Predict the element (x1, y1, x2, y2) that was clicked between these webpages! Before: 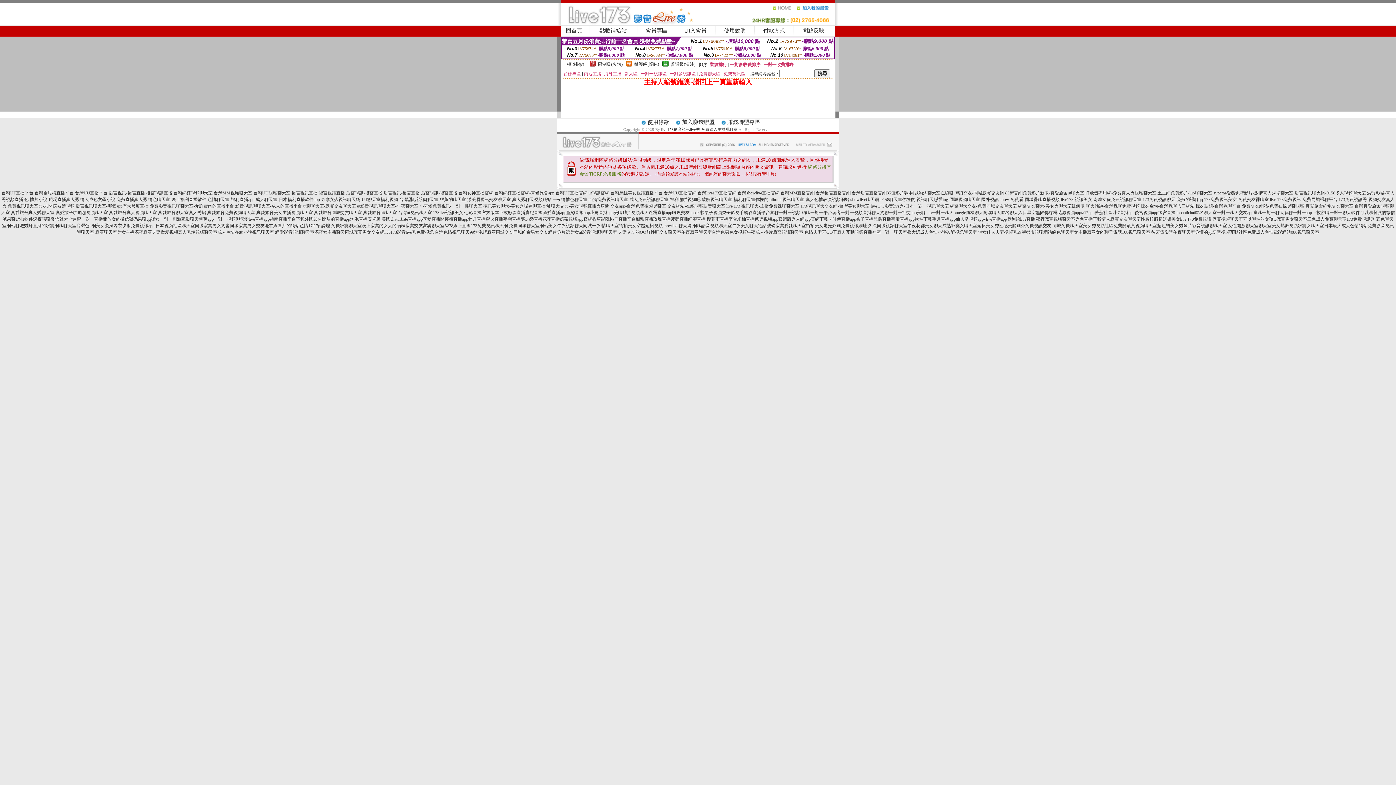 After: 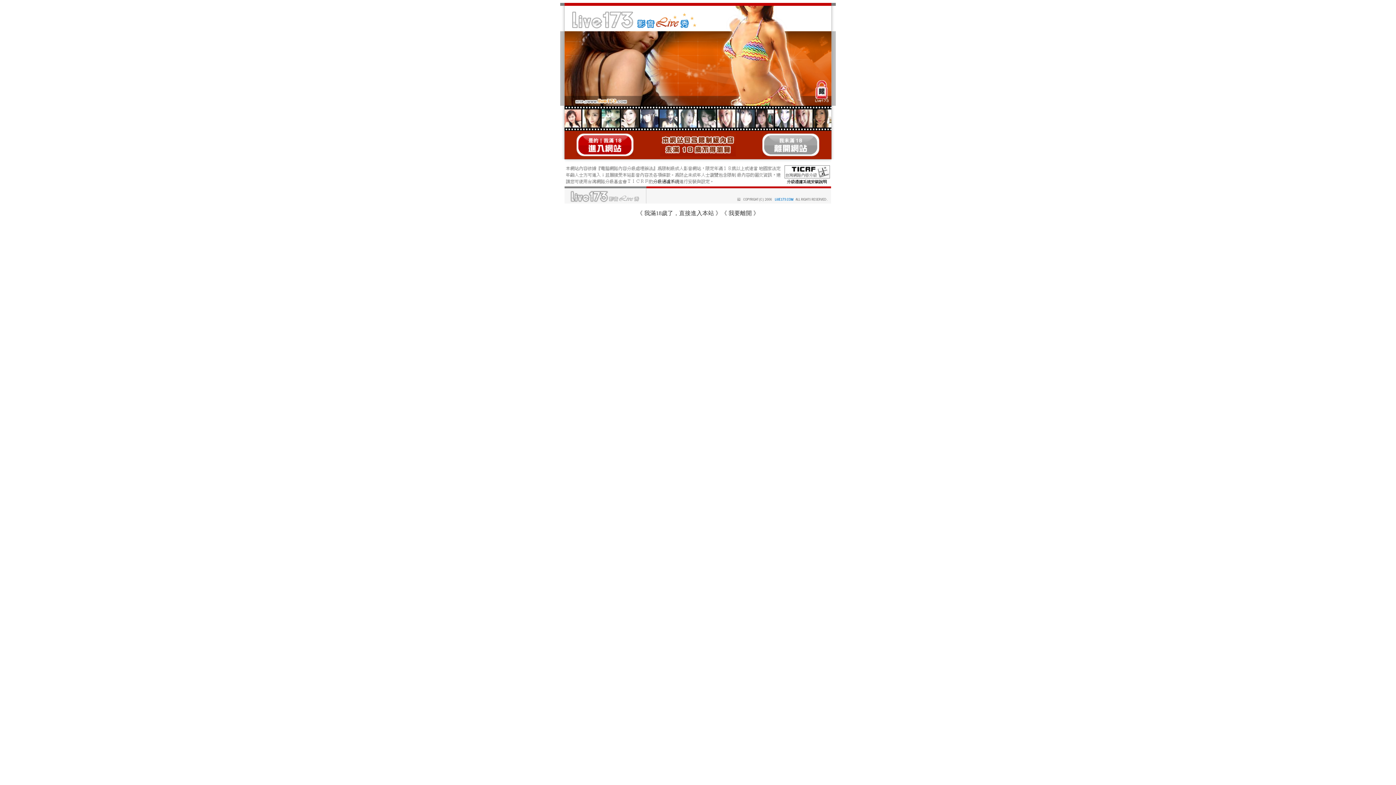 Action: bbox: (661, 127, 737, 131) label: live173影音視訊live秀-免費進入主播裸聊室